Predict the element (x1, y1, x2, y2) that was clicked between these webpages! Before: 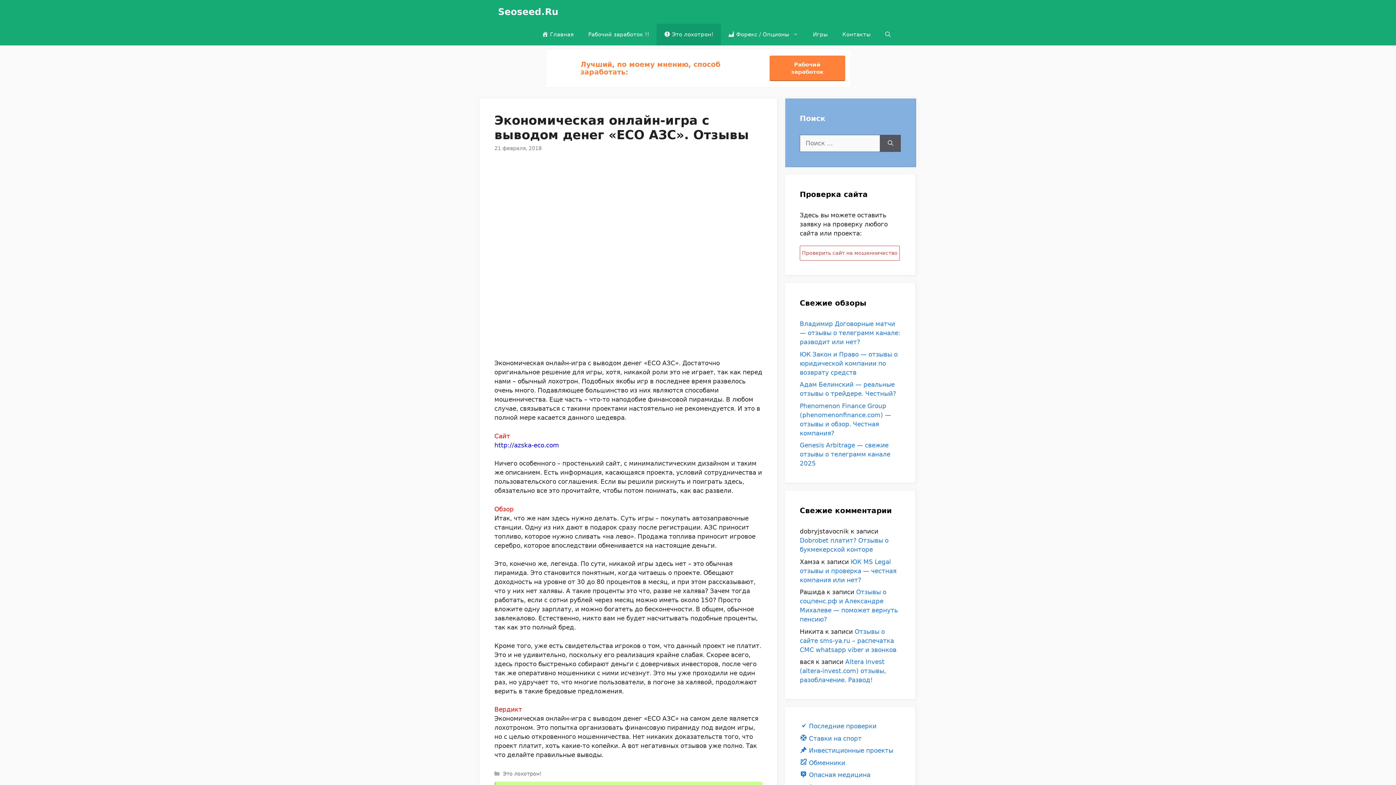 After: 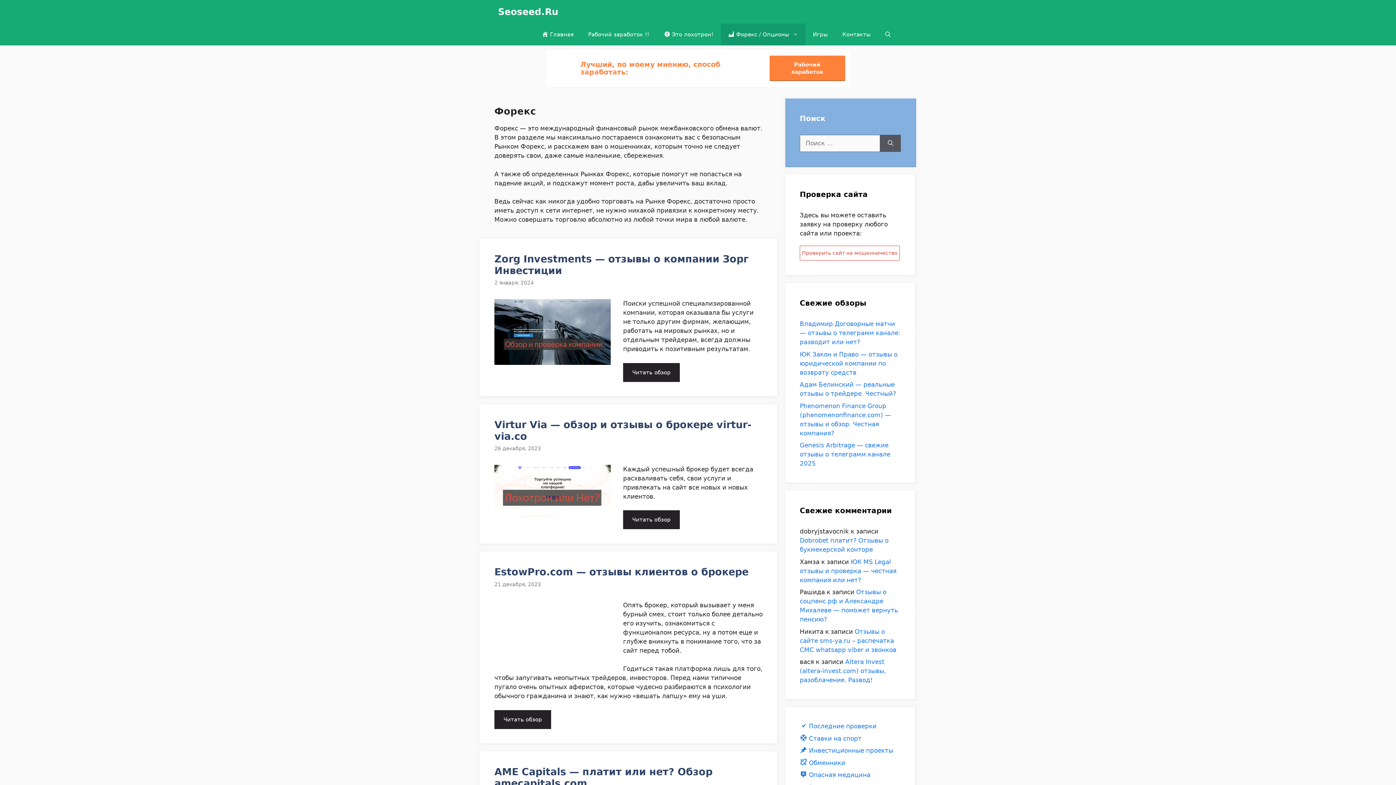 Action: label: Форекс / Опционы bbox: (720, 23, 805, 45)